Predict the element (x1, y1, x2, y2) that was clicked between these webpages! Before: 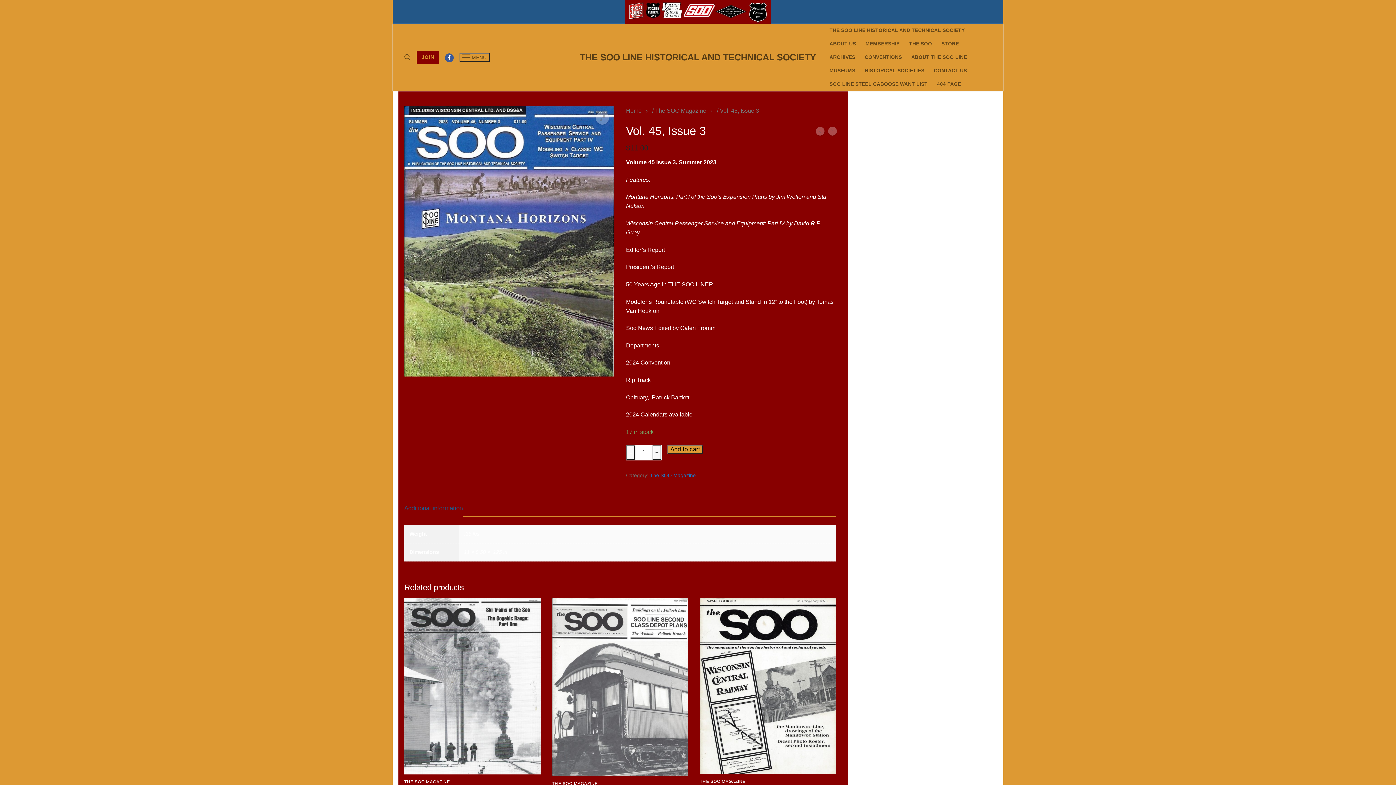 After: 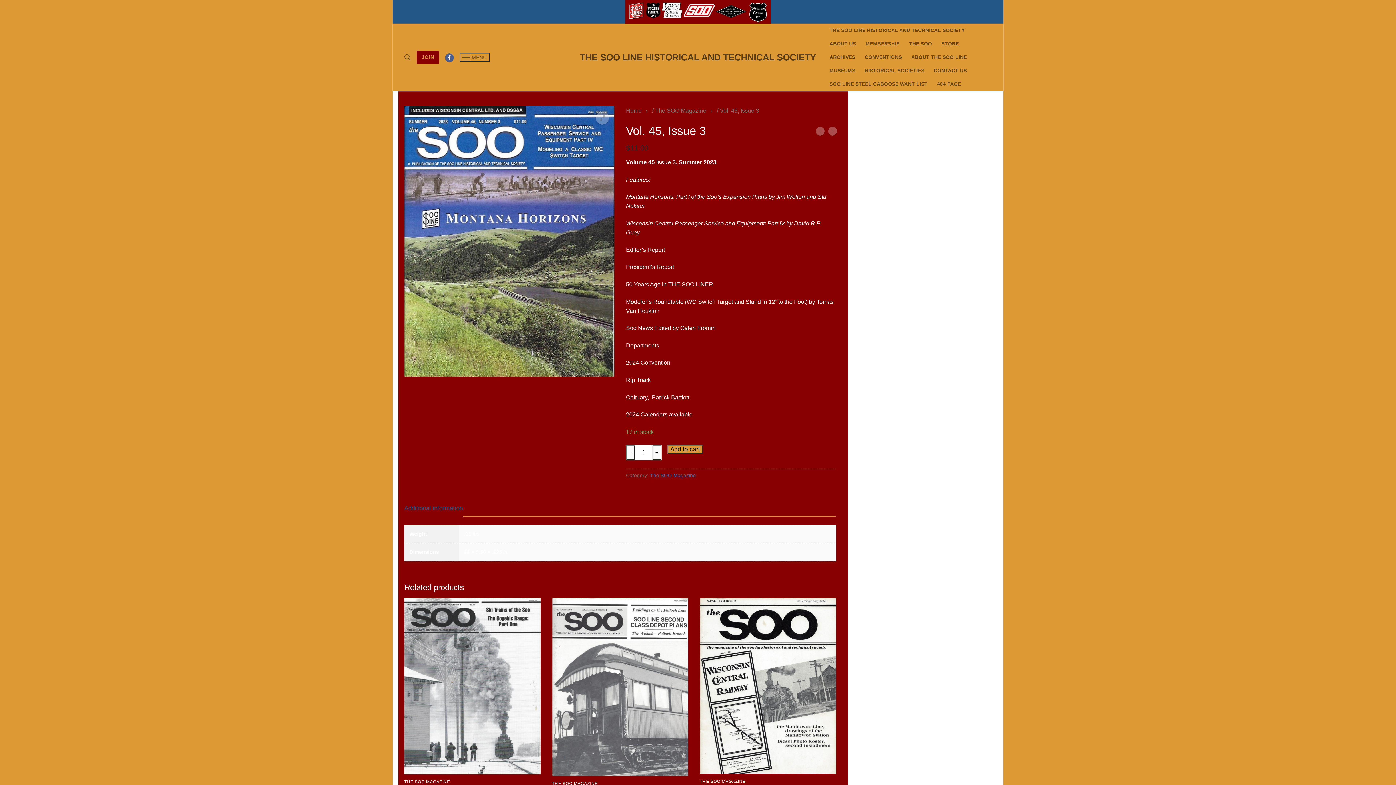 Action: label: Facebook bbox: (445, 53, 453, 62)